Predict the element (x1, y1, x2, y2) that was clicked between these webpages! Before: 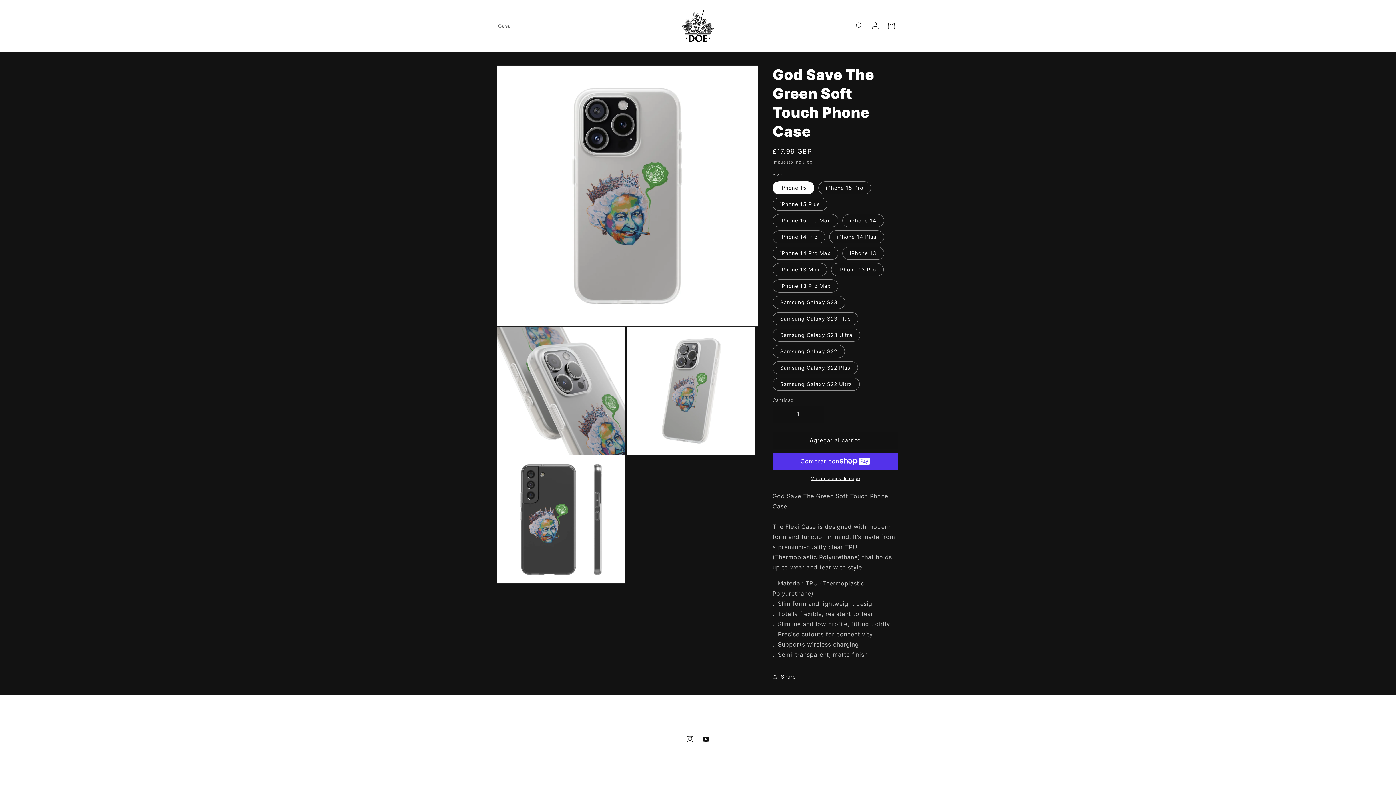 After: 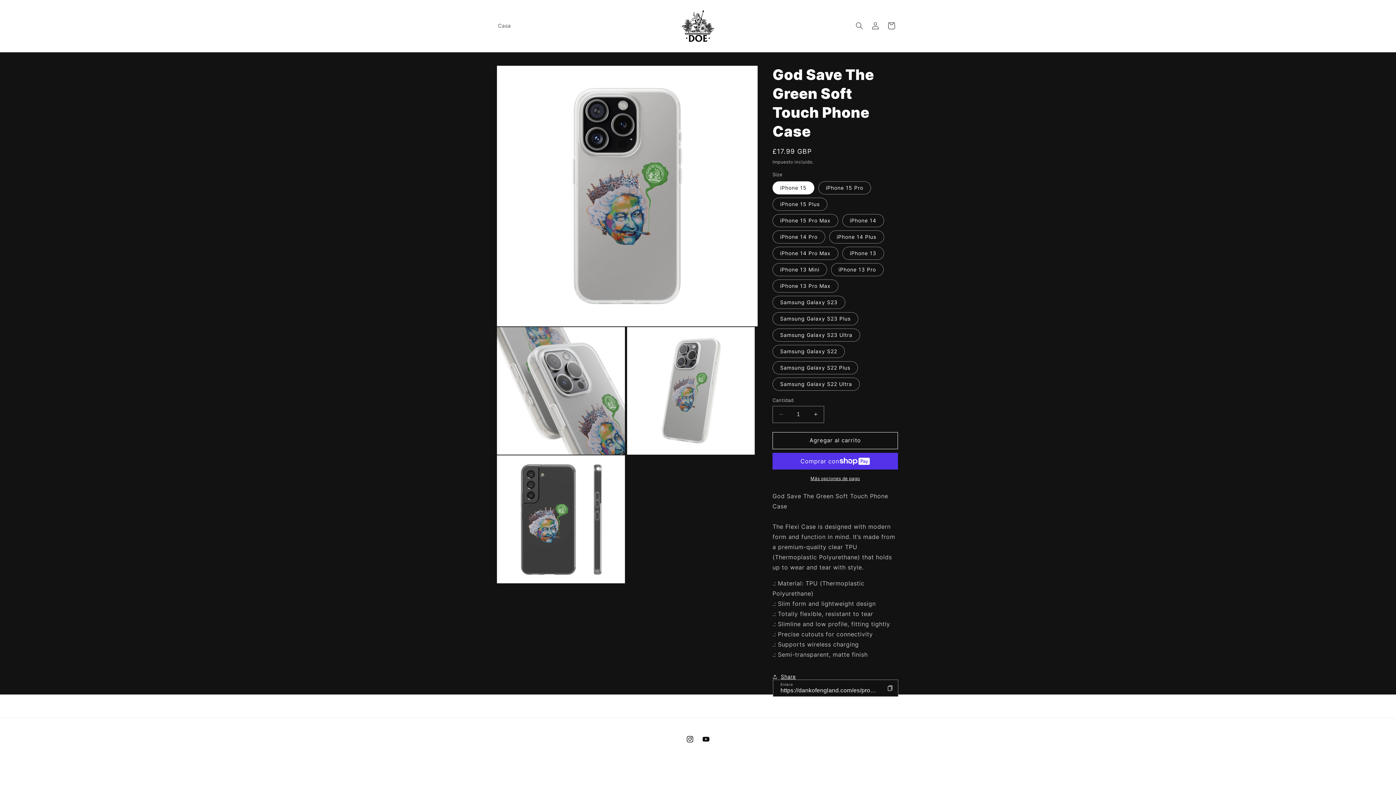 Action: label: Share bbox: (772, 668, 796, 684)